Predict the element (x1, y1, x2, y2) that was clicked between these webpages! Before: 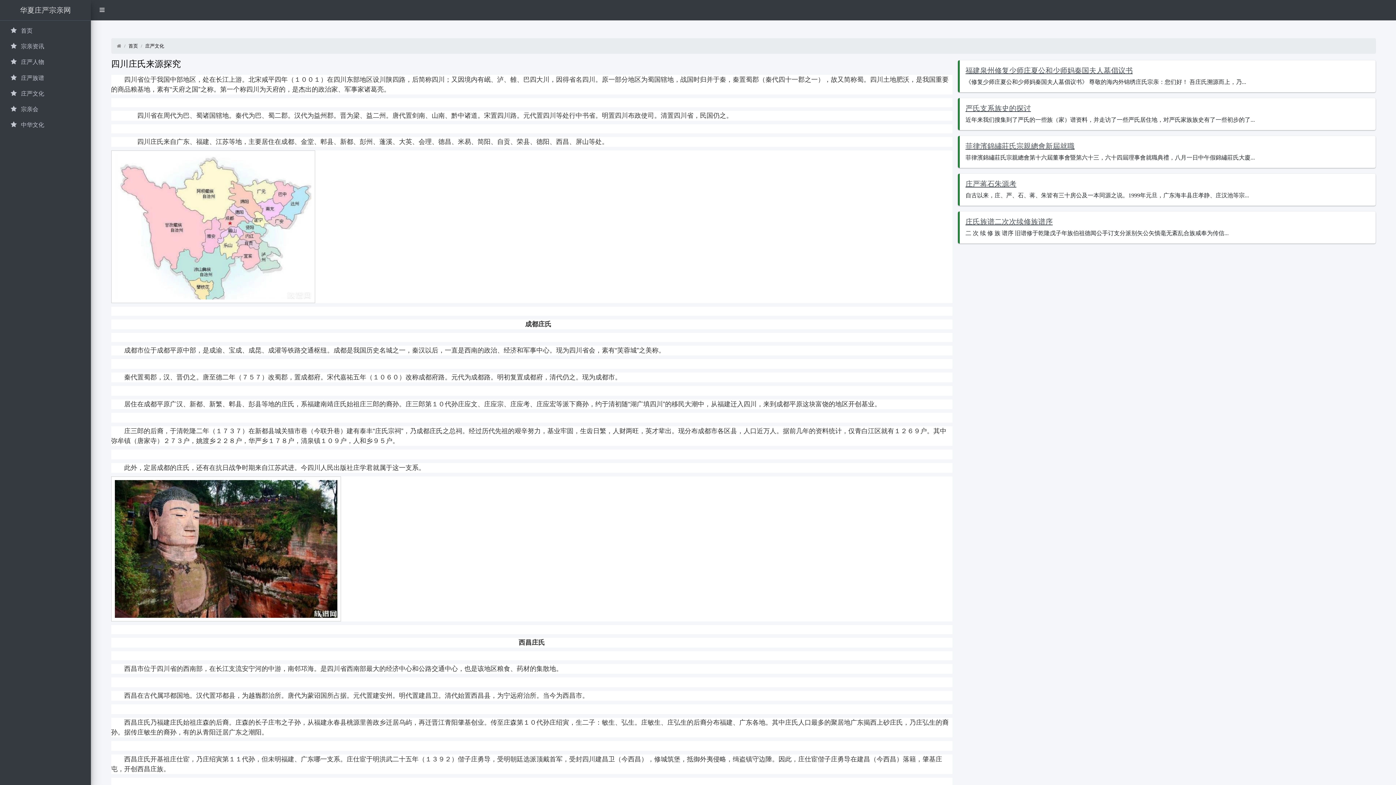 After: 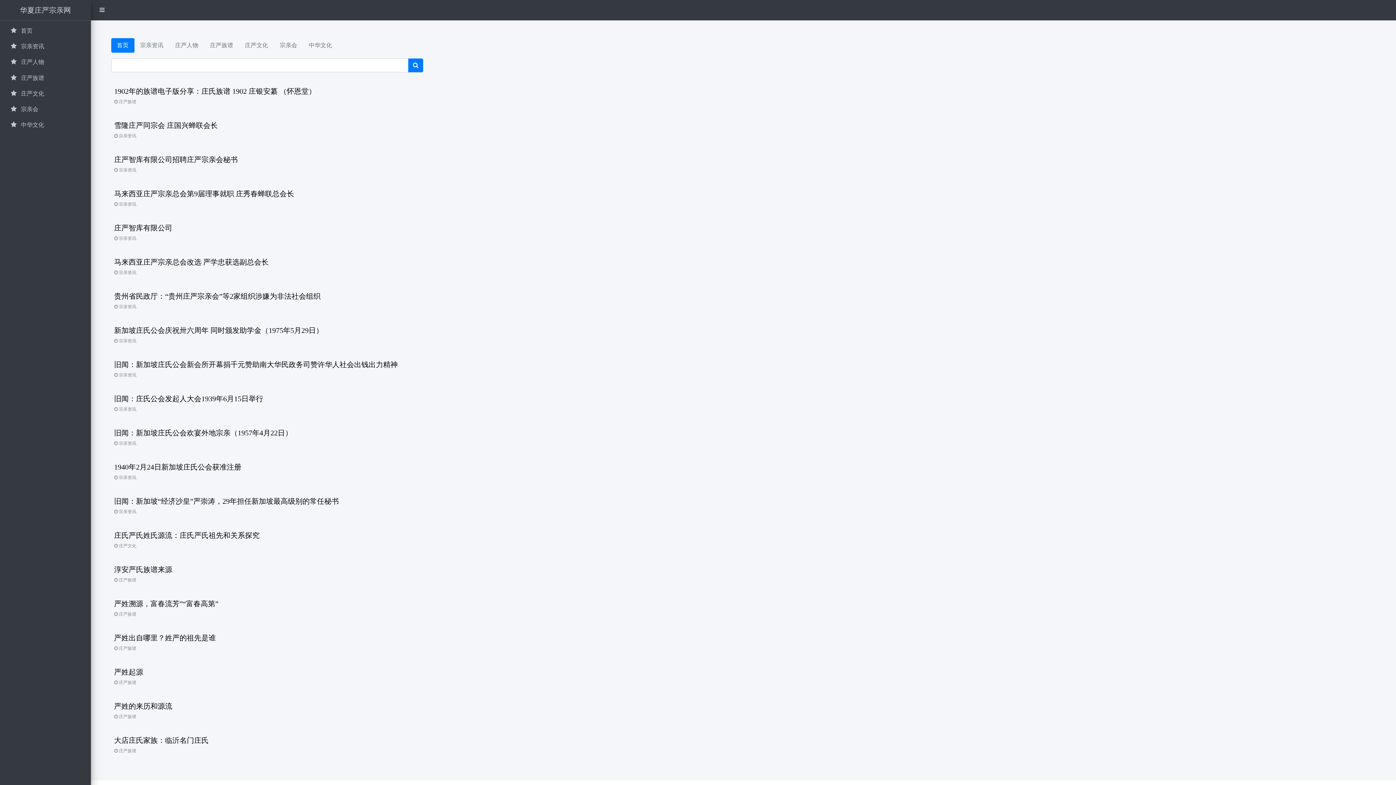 Action: bbox: (0, 0, 90, 20) label: 华夏庄严宗亲网